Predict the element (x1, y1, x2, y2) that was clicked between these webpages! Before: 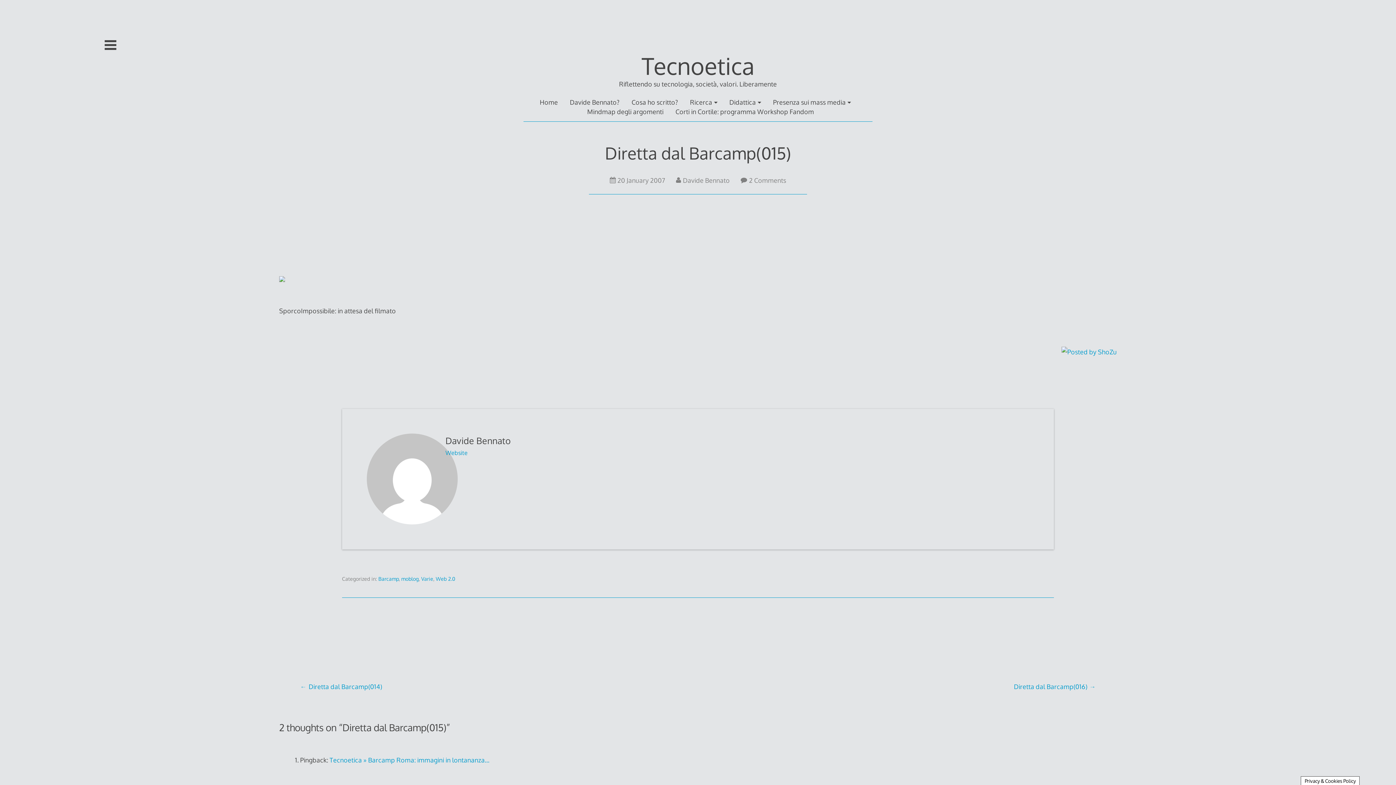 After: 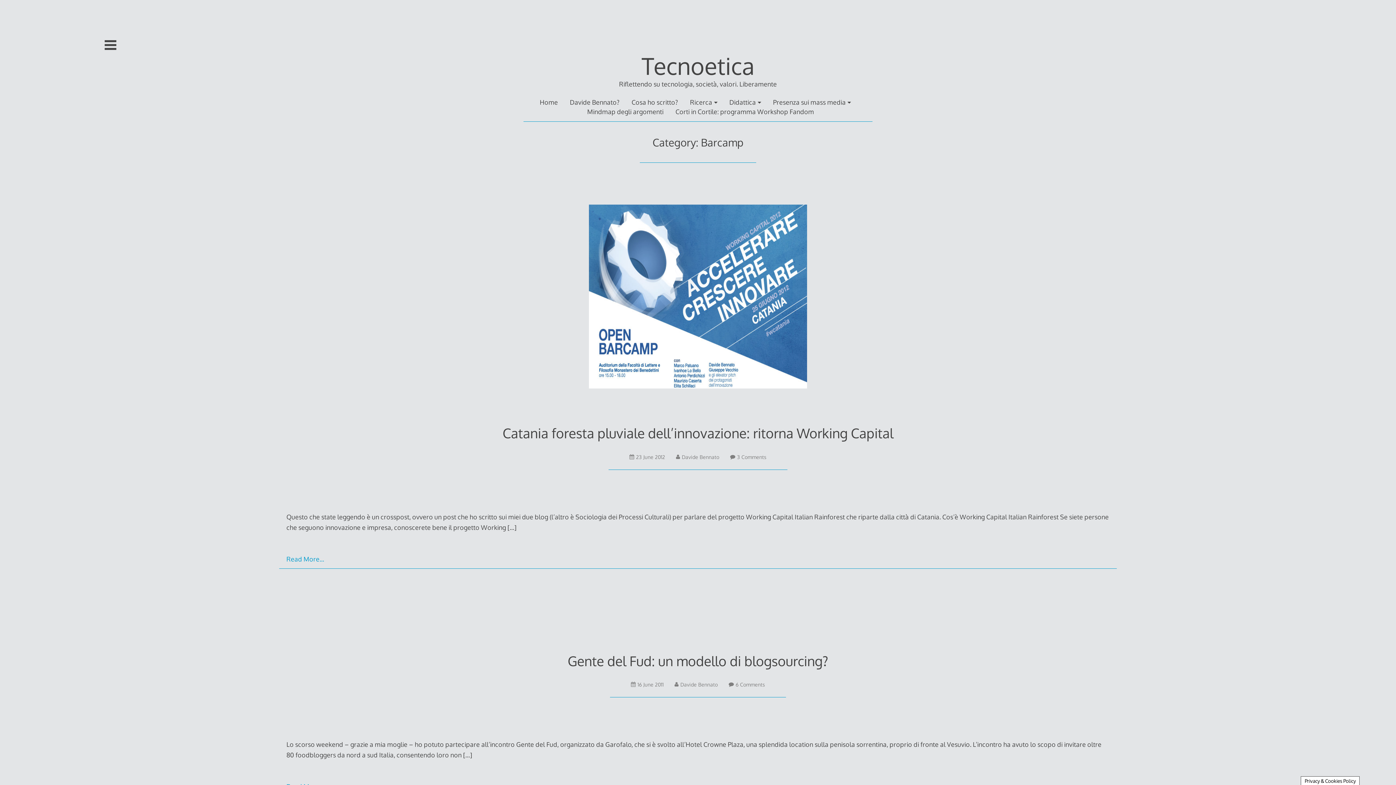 Action: bbox: (378, 575, 398, 582) label: Barcamp